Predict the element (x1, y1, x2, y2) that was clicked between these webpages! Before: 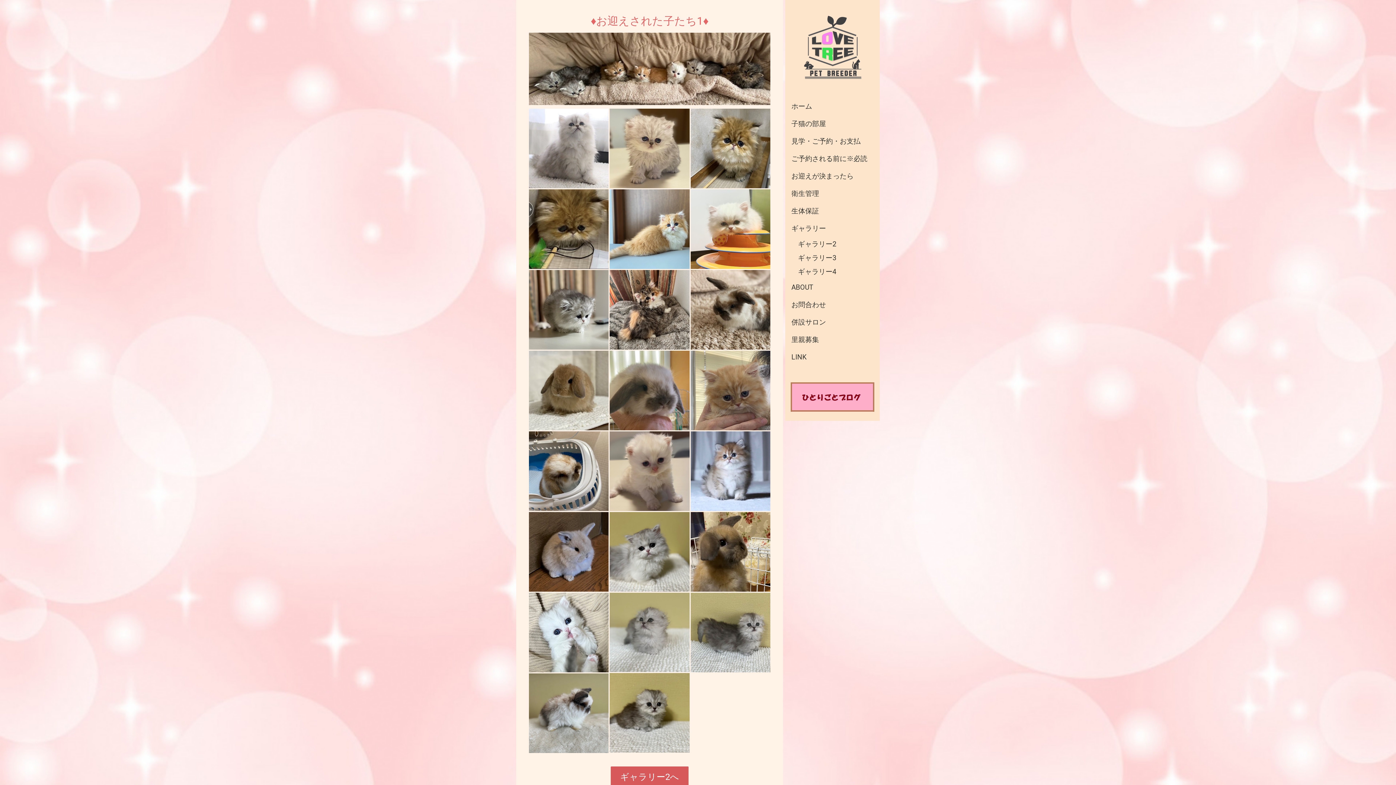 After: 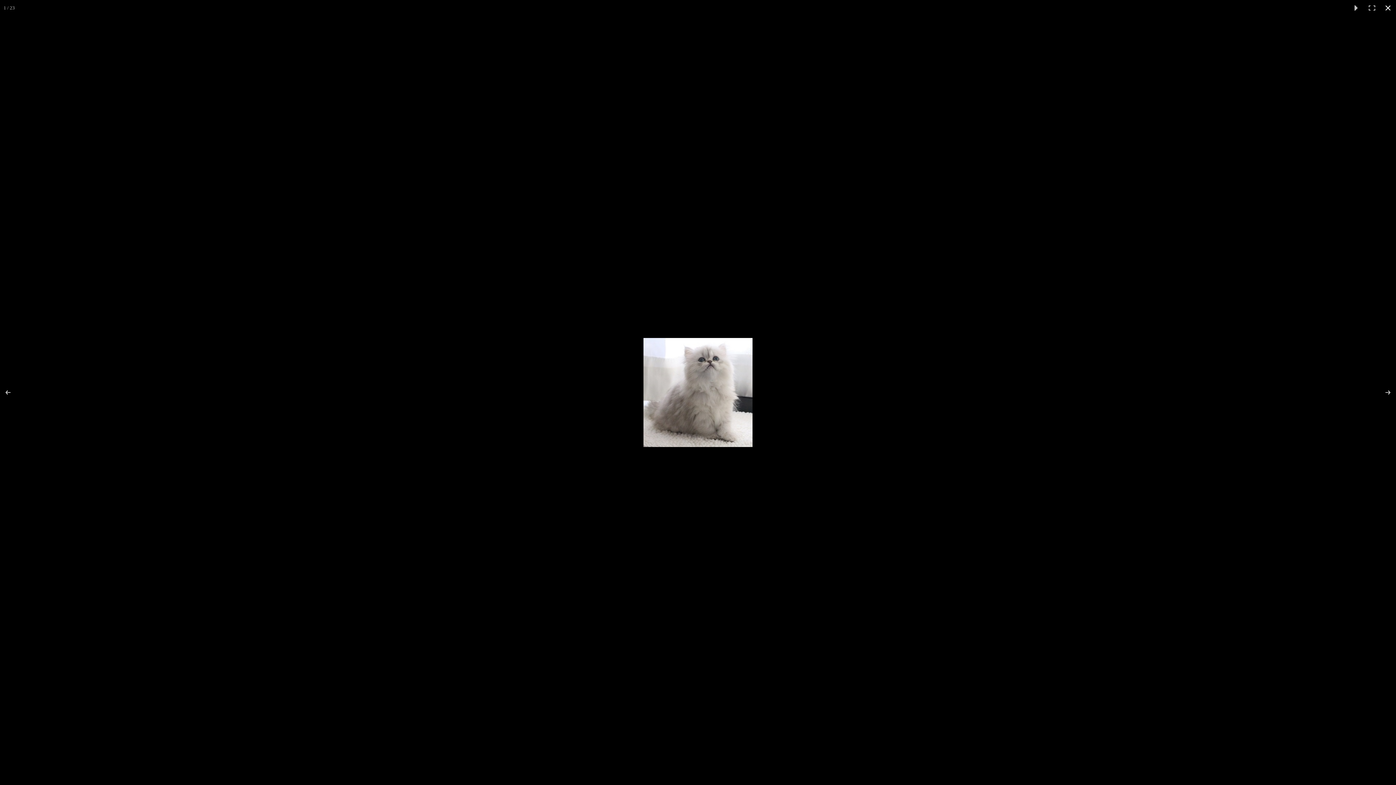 Action: bbox: (529, 108, 608, 188)